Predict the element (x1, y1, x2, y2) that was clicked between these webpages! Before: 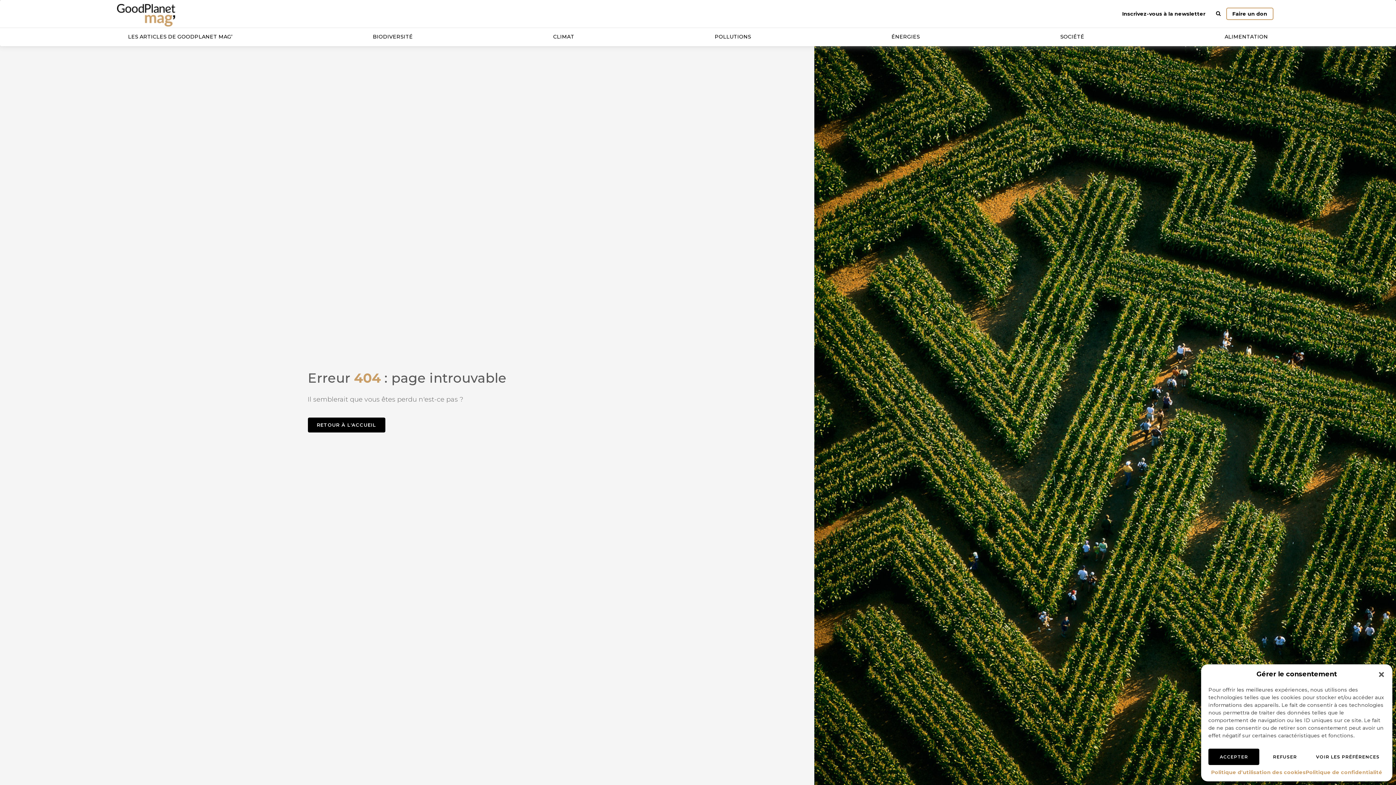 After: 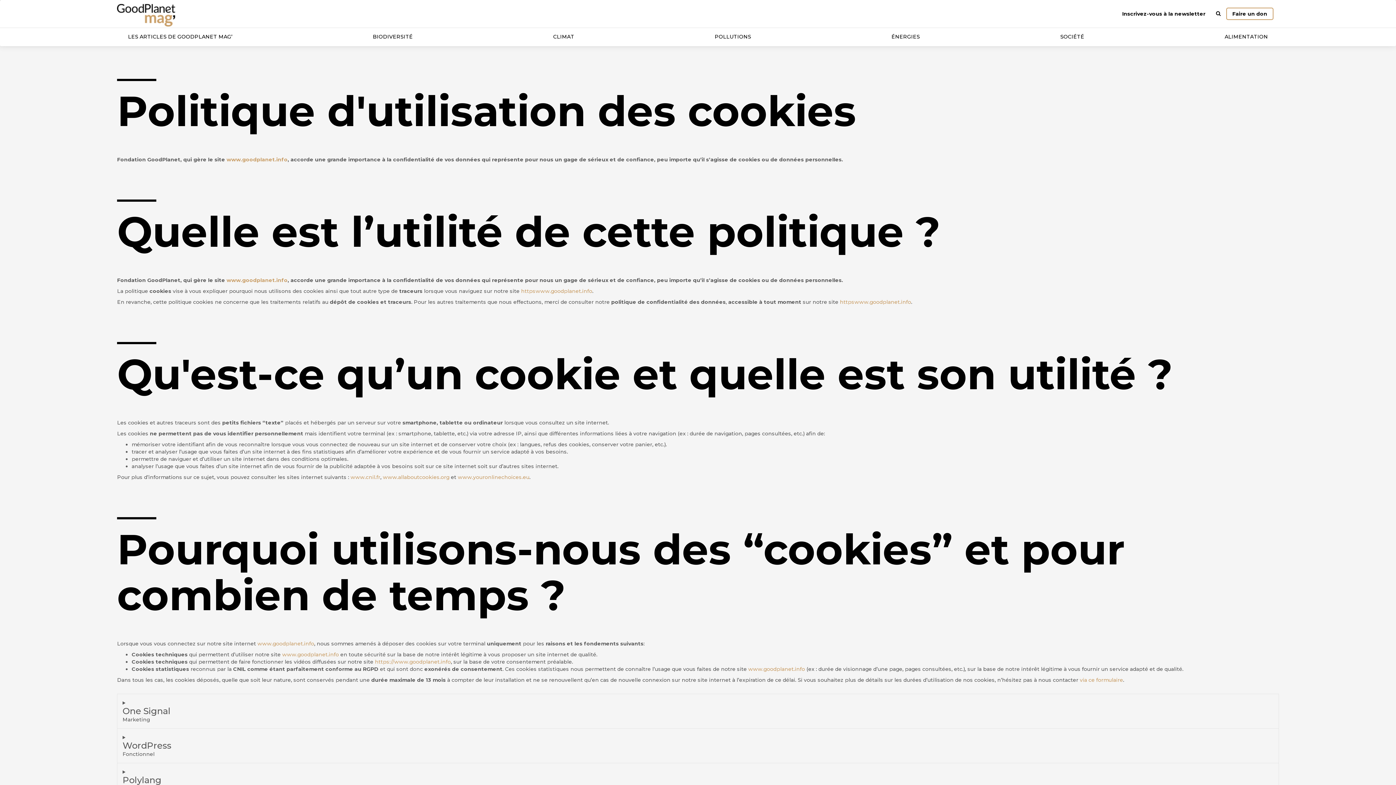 Action: bbox: (1211, 769, 1305, 776) label: Politique d’utilisation des cookies